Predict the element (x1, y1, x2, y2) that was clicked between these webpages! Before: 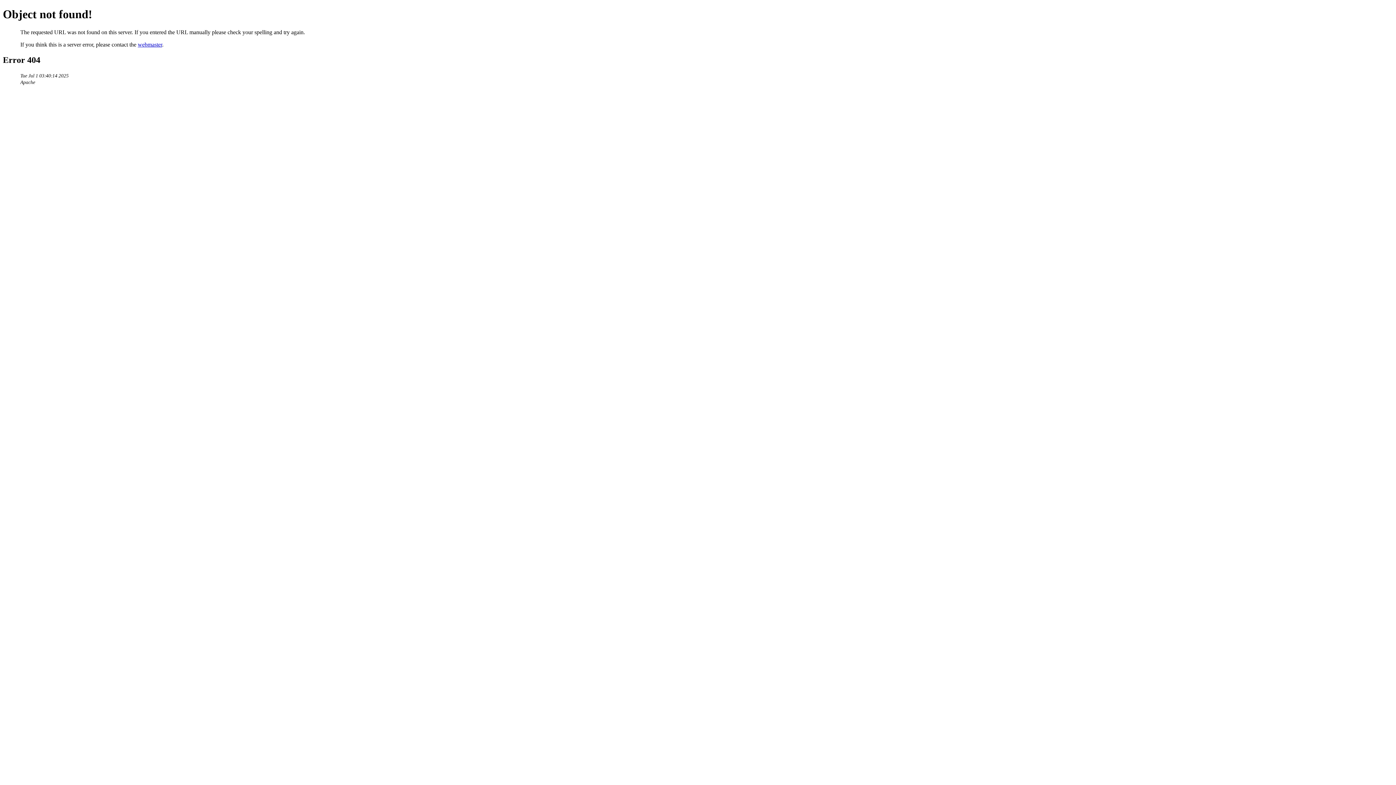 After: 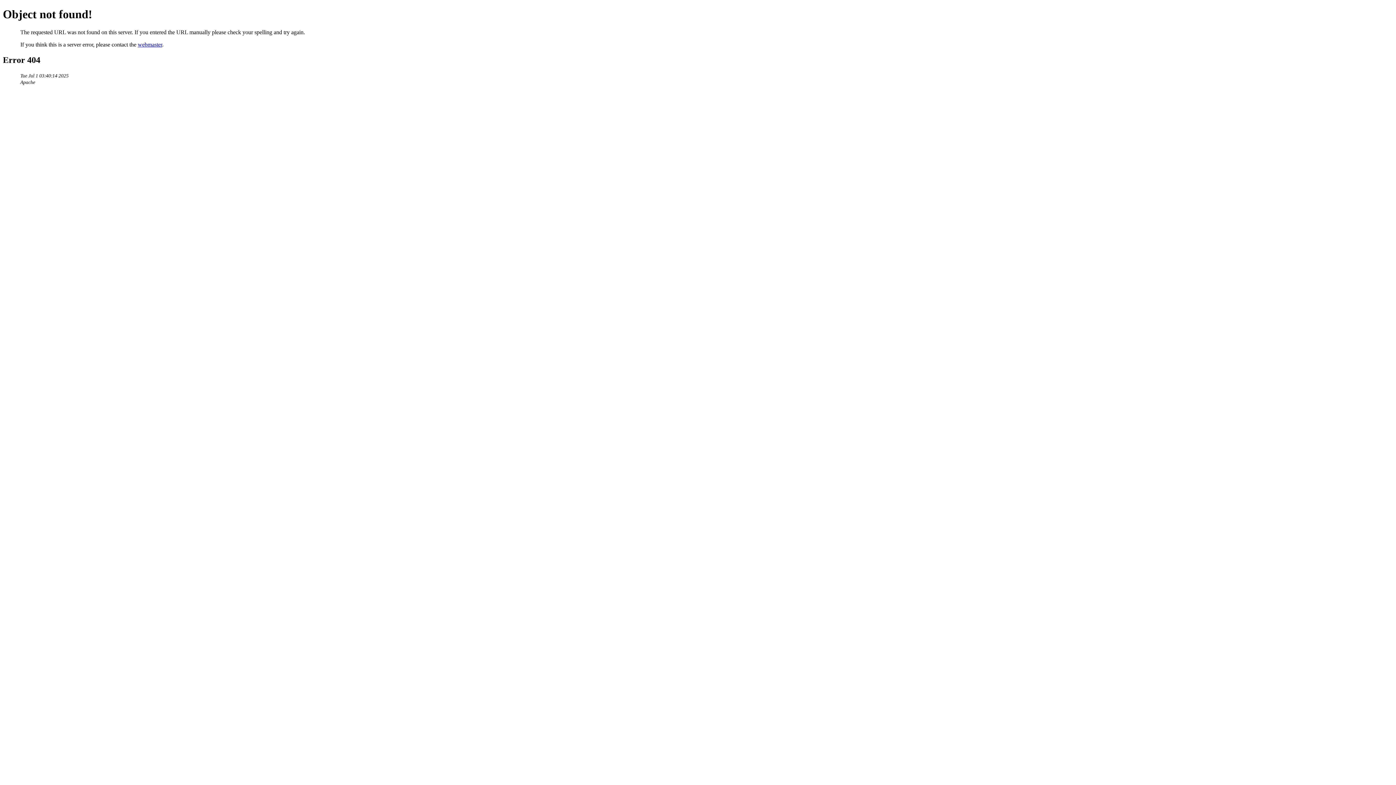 Action: bbox: (137, 41, 162, 47) label: webmaster